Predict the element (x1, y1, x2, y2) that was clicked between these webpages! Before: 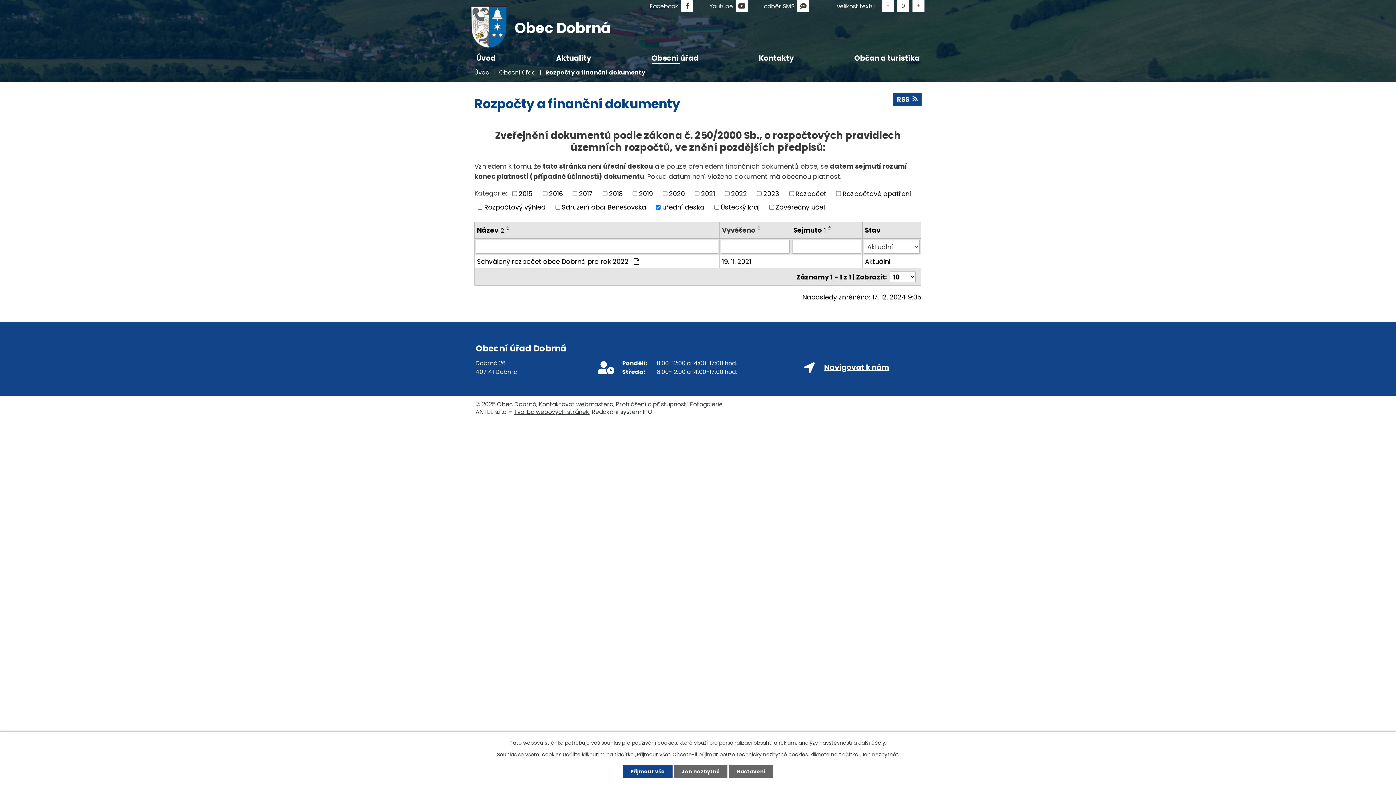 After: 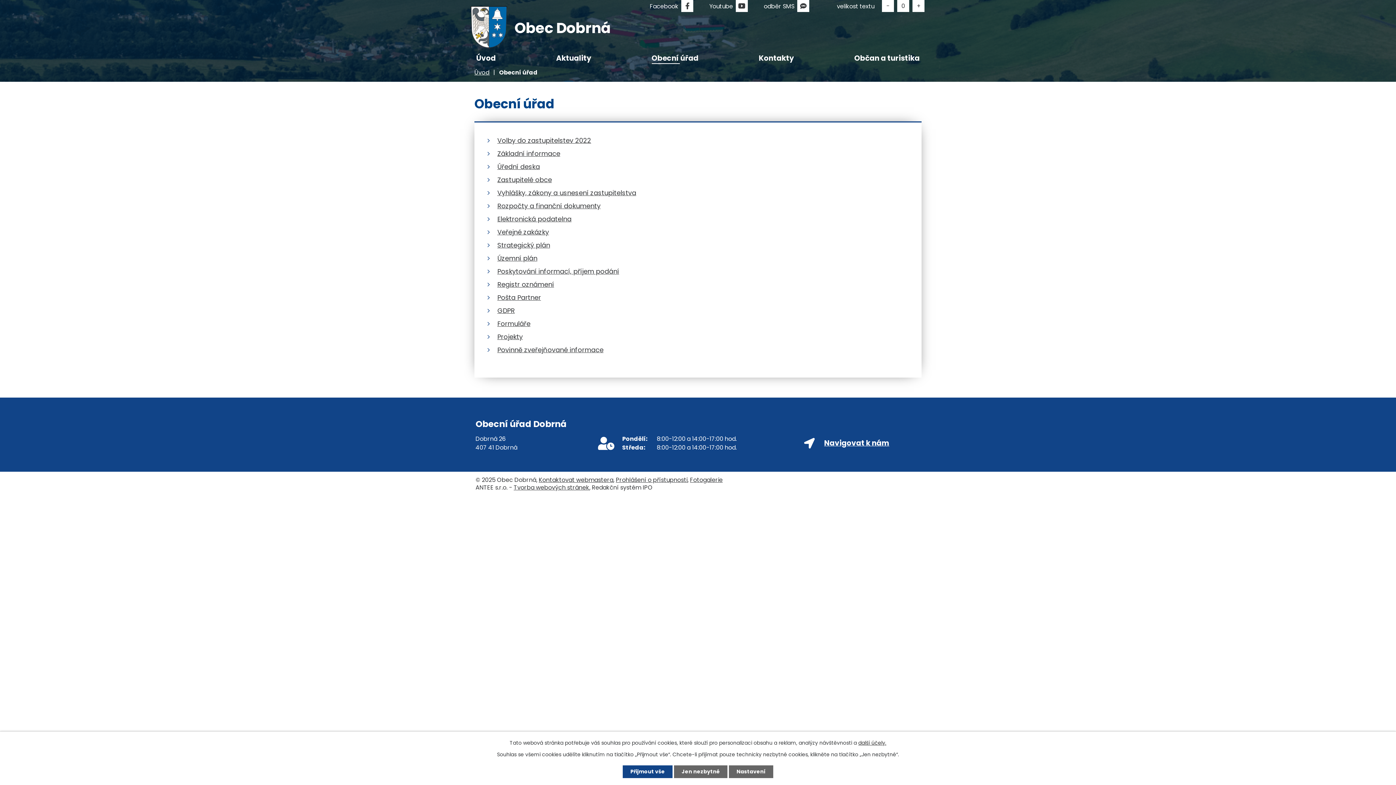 Action: bbox: (646, 47, 703, 64) label: Obecní úřad